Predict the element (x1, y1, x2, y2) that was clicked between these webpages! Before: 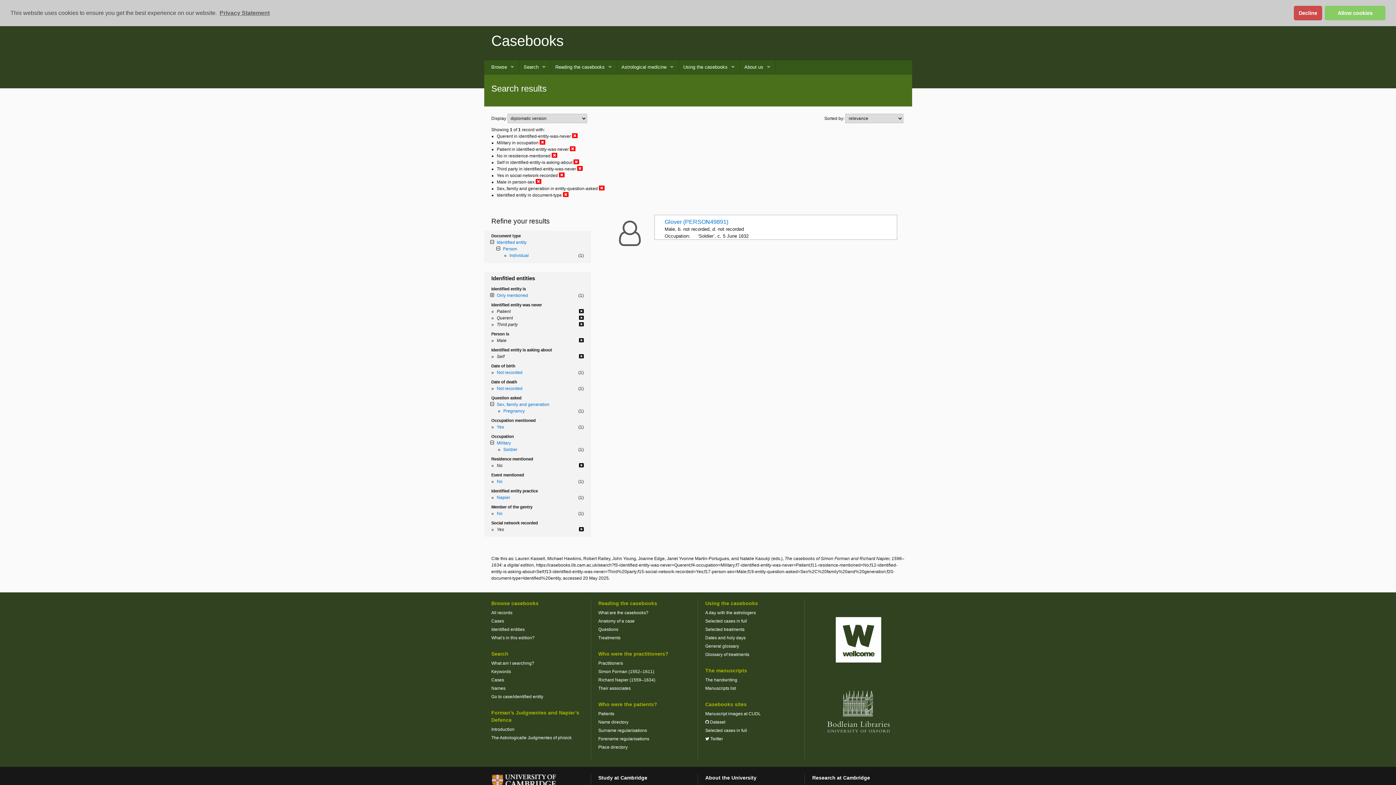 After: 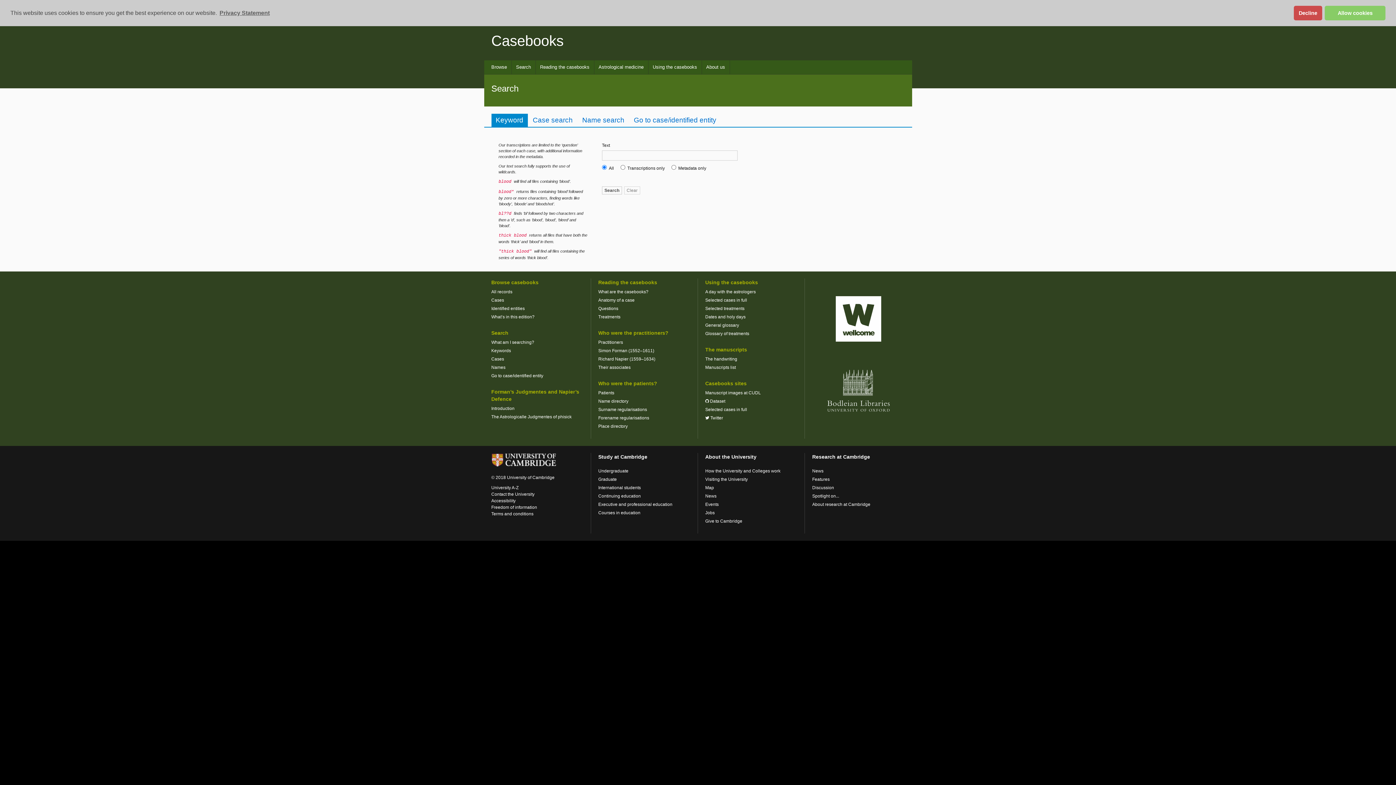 Action: bbox: (491, 669, 511, 674) label: Keywords